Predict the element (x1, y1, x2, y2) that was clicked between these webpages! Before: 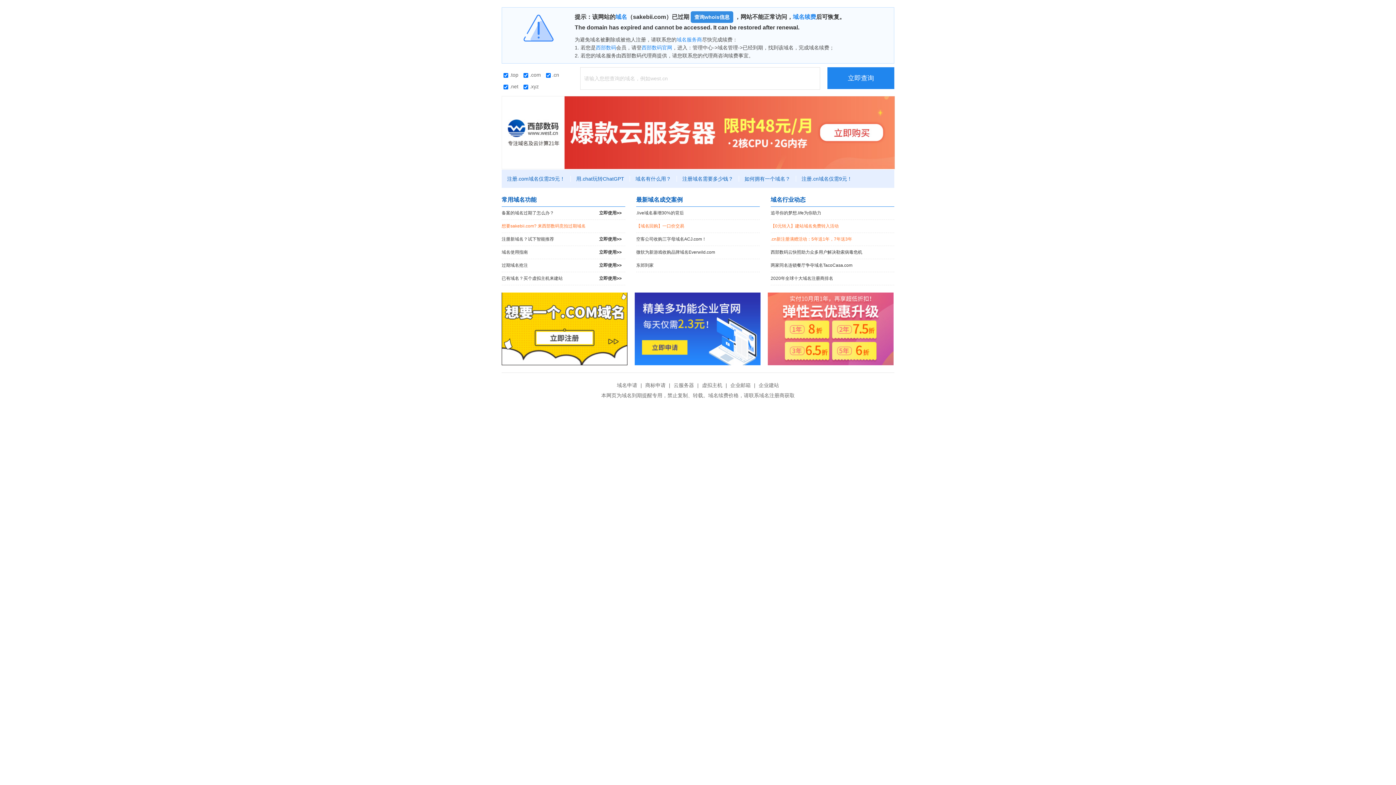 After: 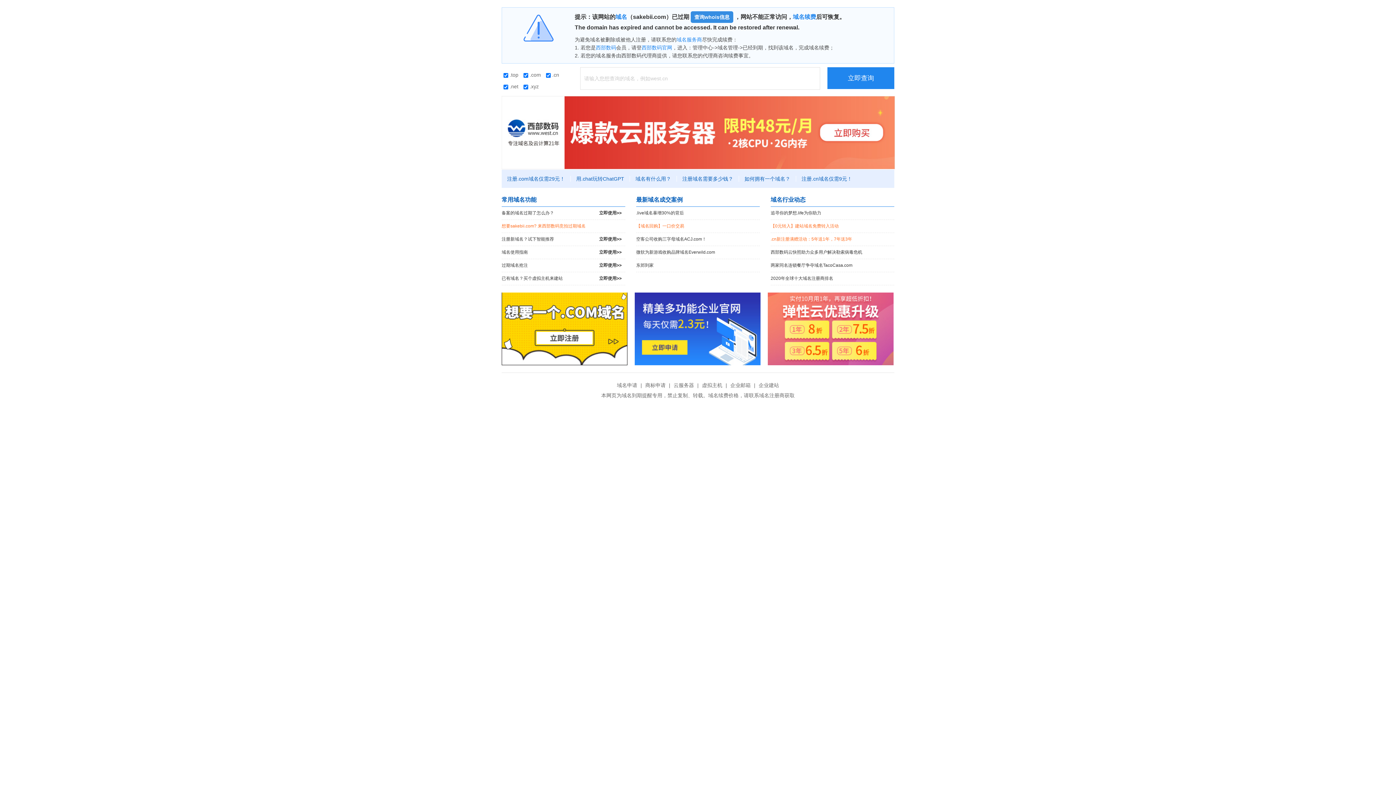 Action: bbox: (768, 292, 893, 365)